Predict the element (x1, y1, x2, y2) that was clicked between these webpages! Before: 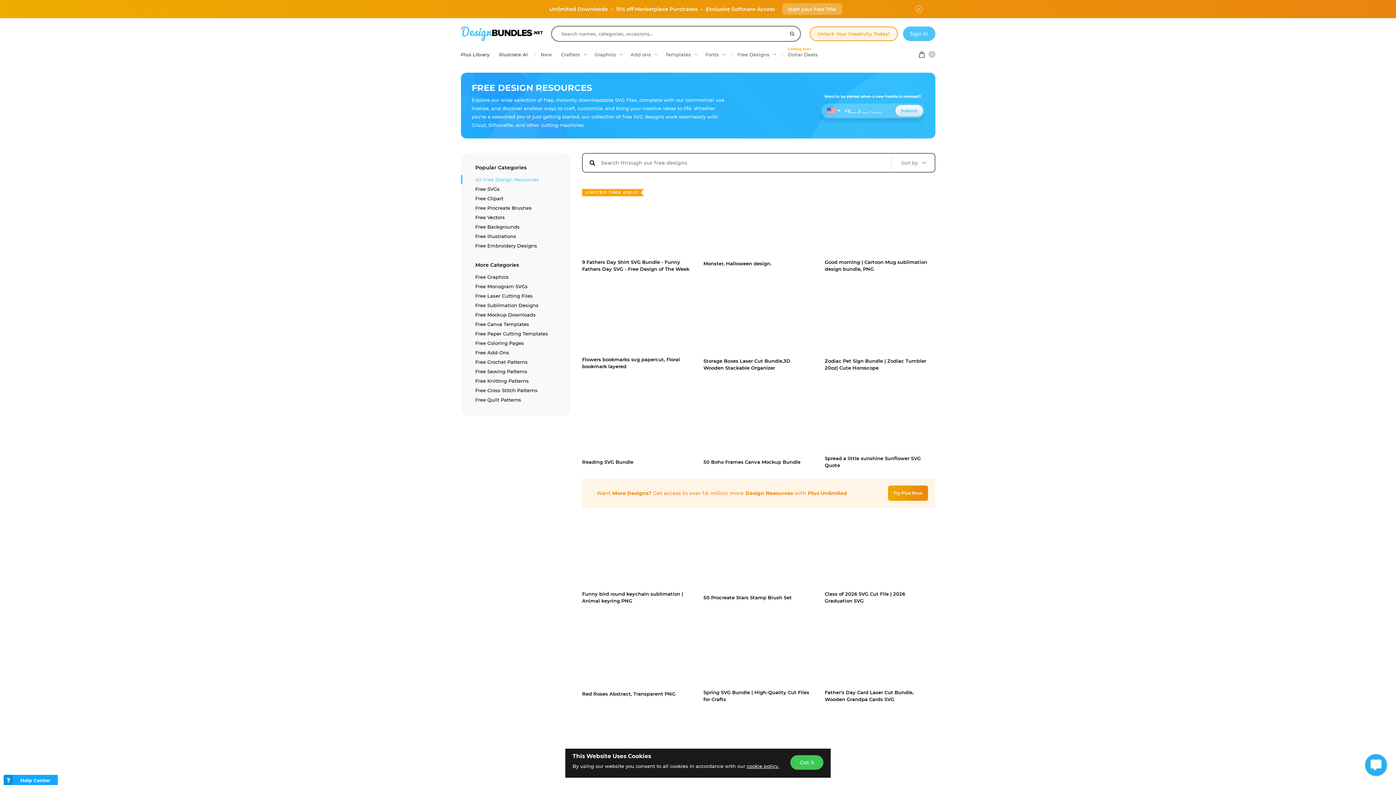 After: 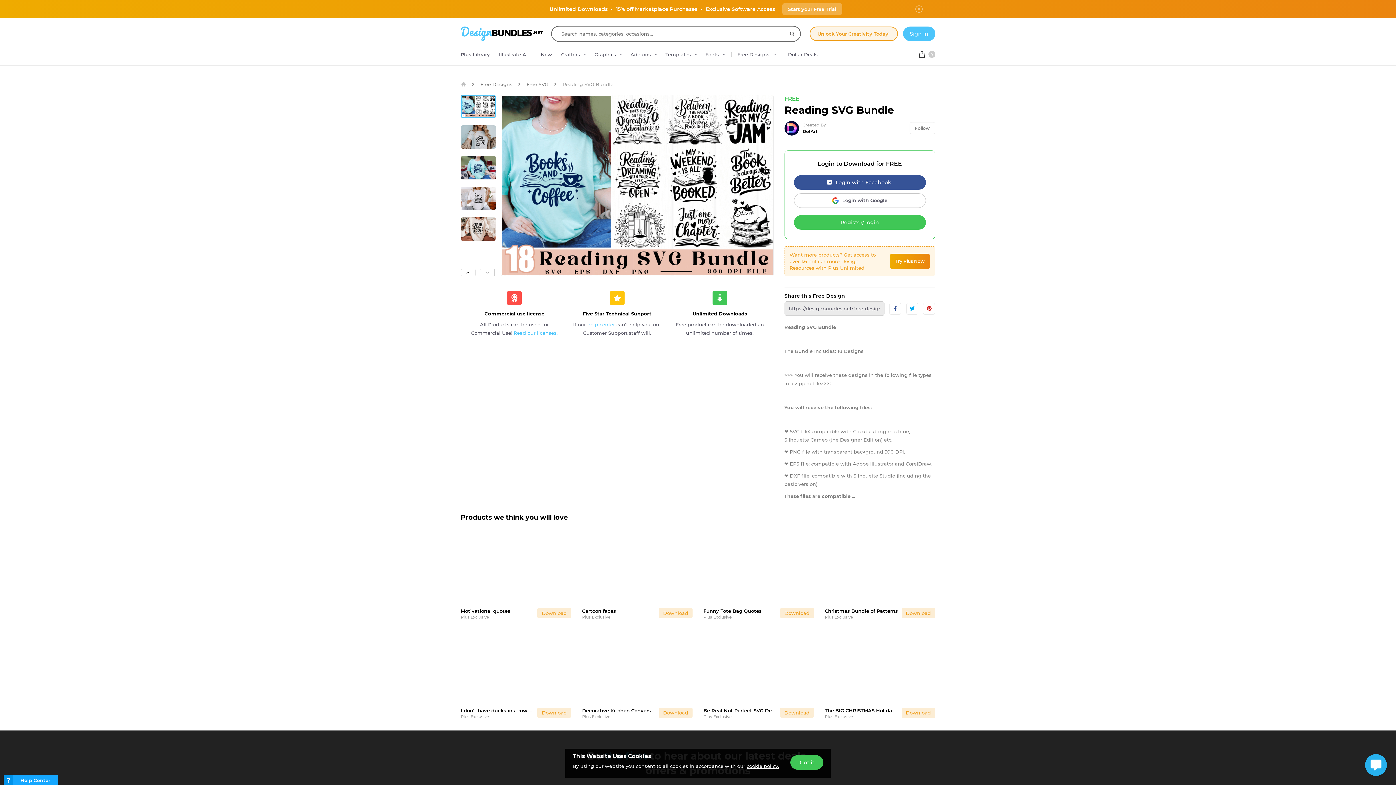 Action: bbox: (582, 381, 692, 454)